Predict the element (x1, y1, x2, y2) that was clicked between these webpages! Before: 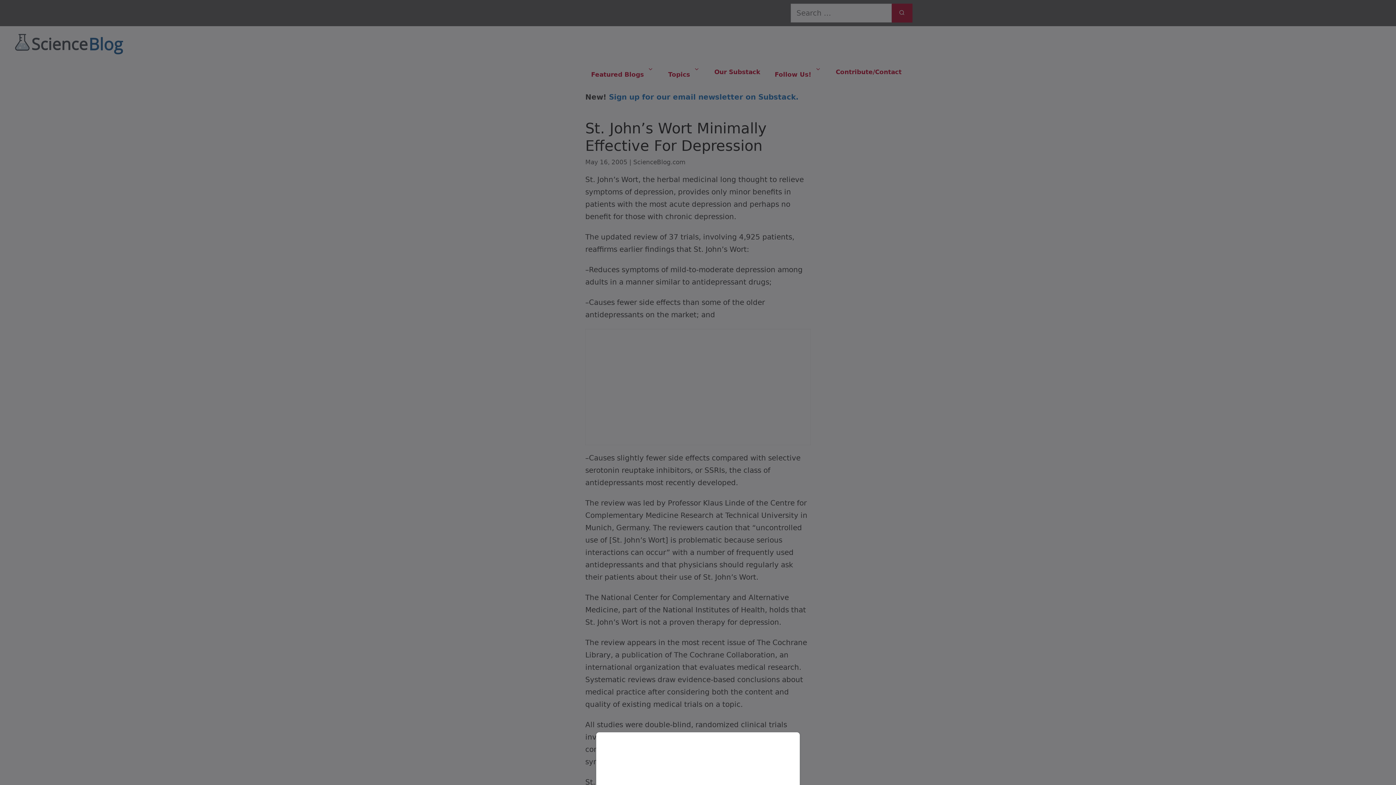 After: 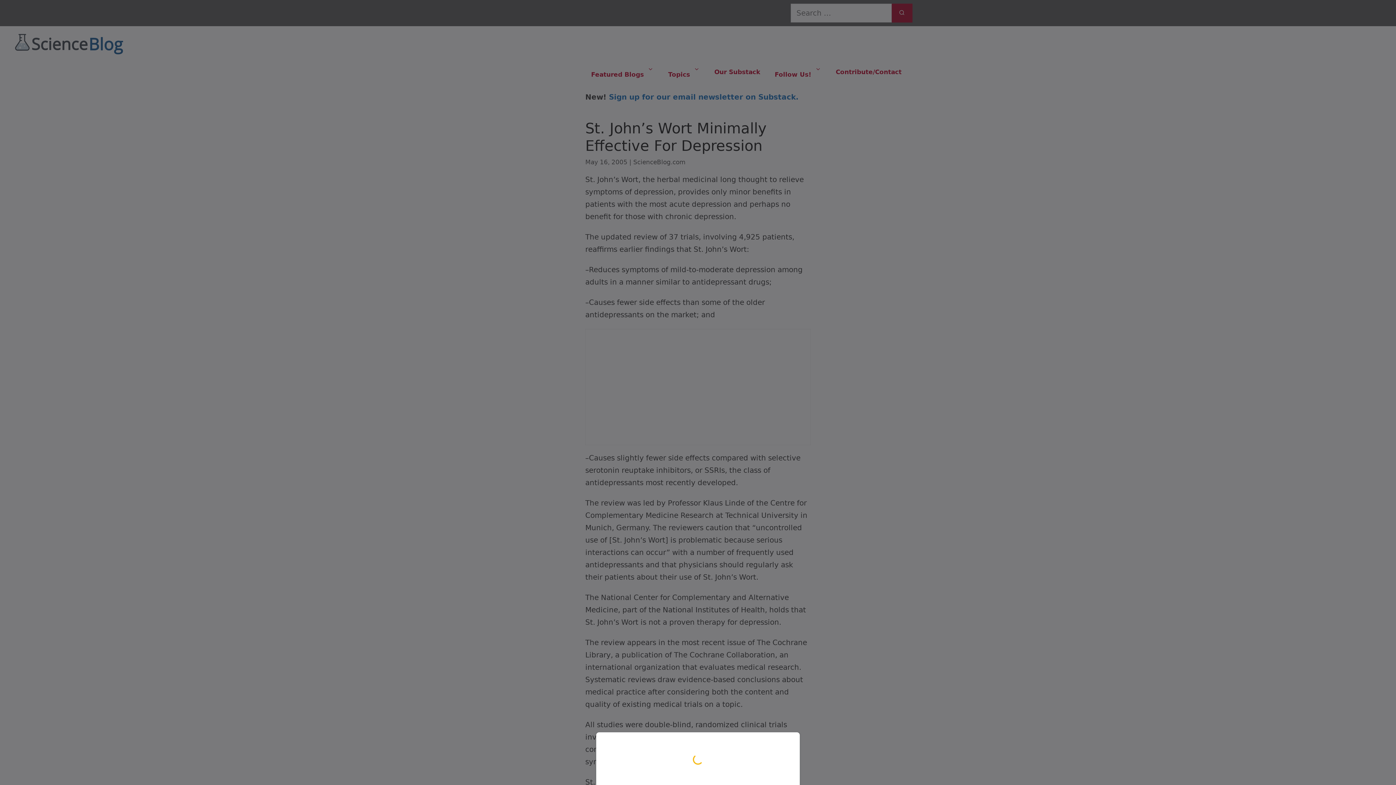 Action: bbox: (0, 0, 1396, 785)